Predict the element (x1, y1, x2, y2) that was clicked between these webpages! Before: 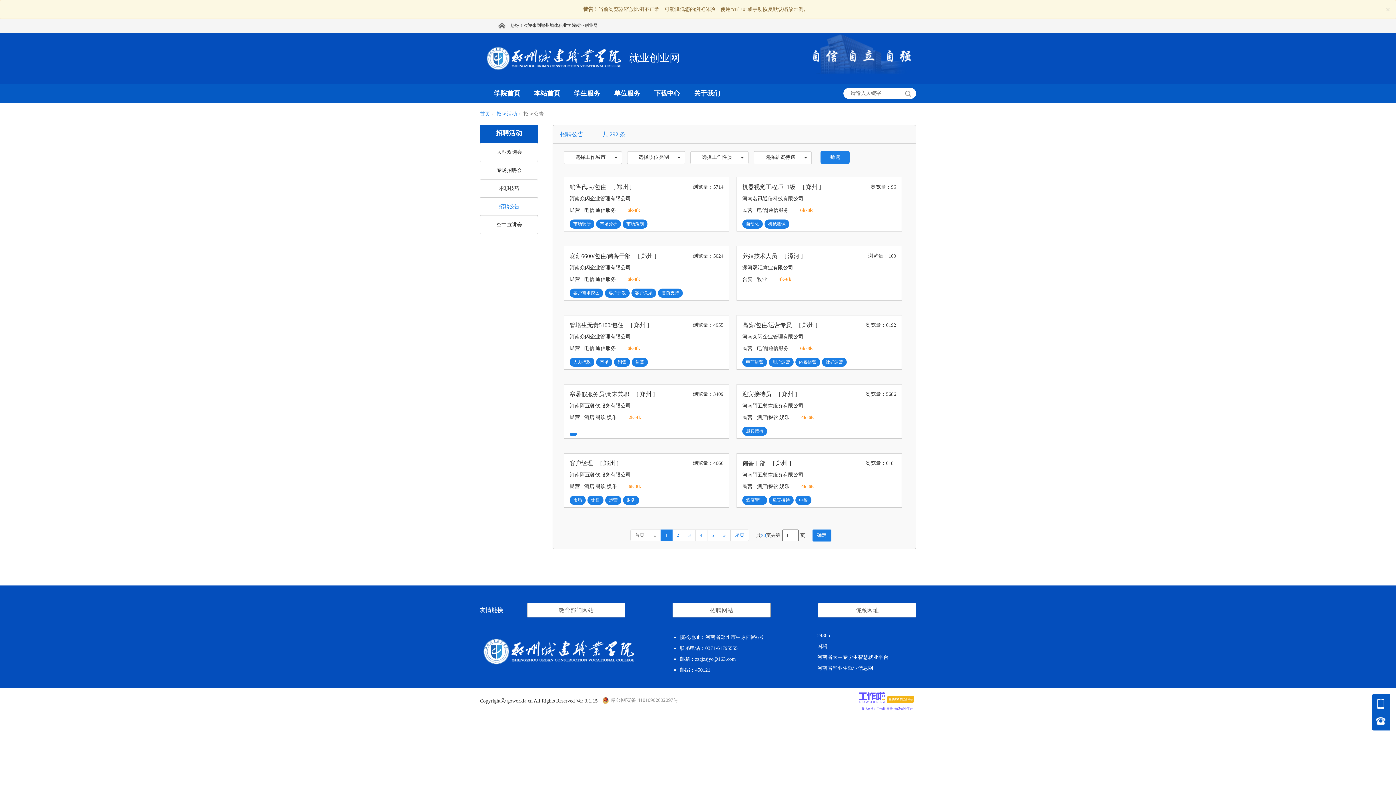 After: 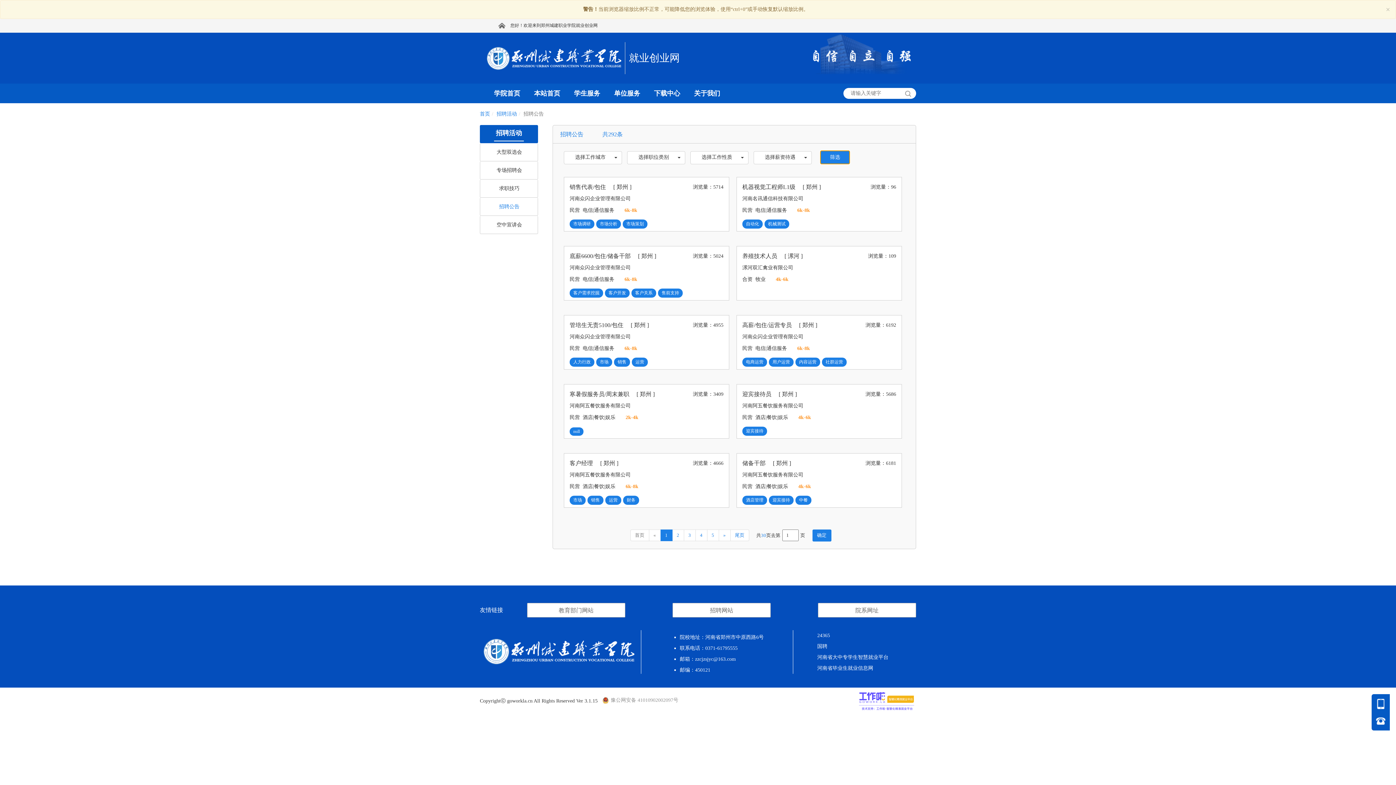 Action: label: 筛选 bbox: (820, 150, 849, 164)